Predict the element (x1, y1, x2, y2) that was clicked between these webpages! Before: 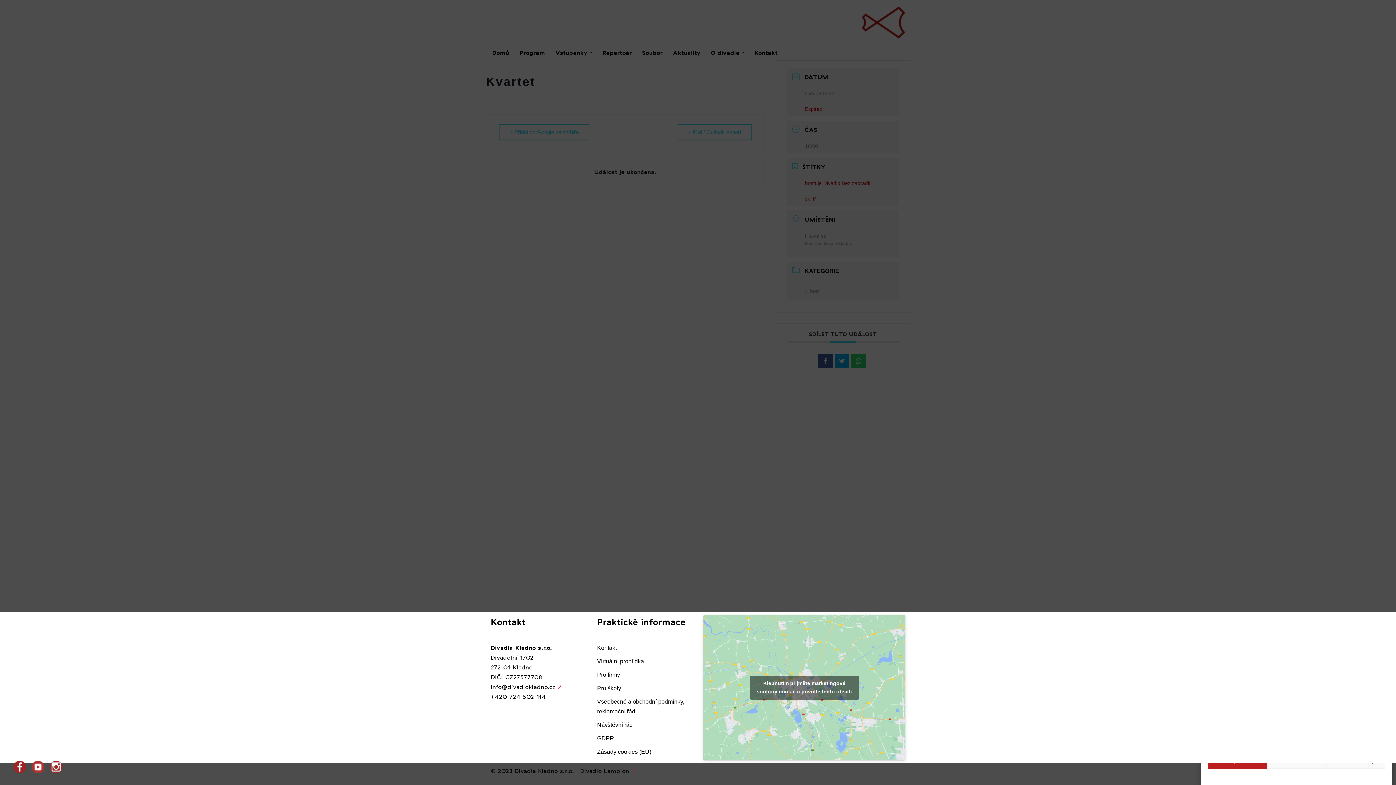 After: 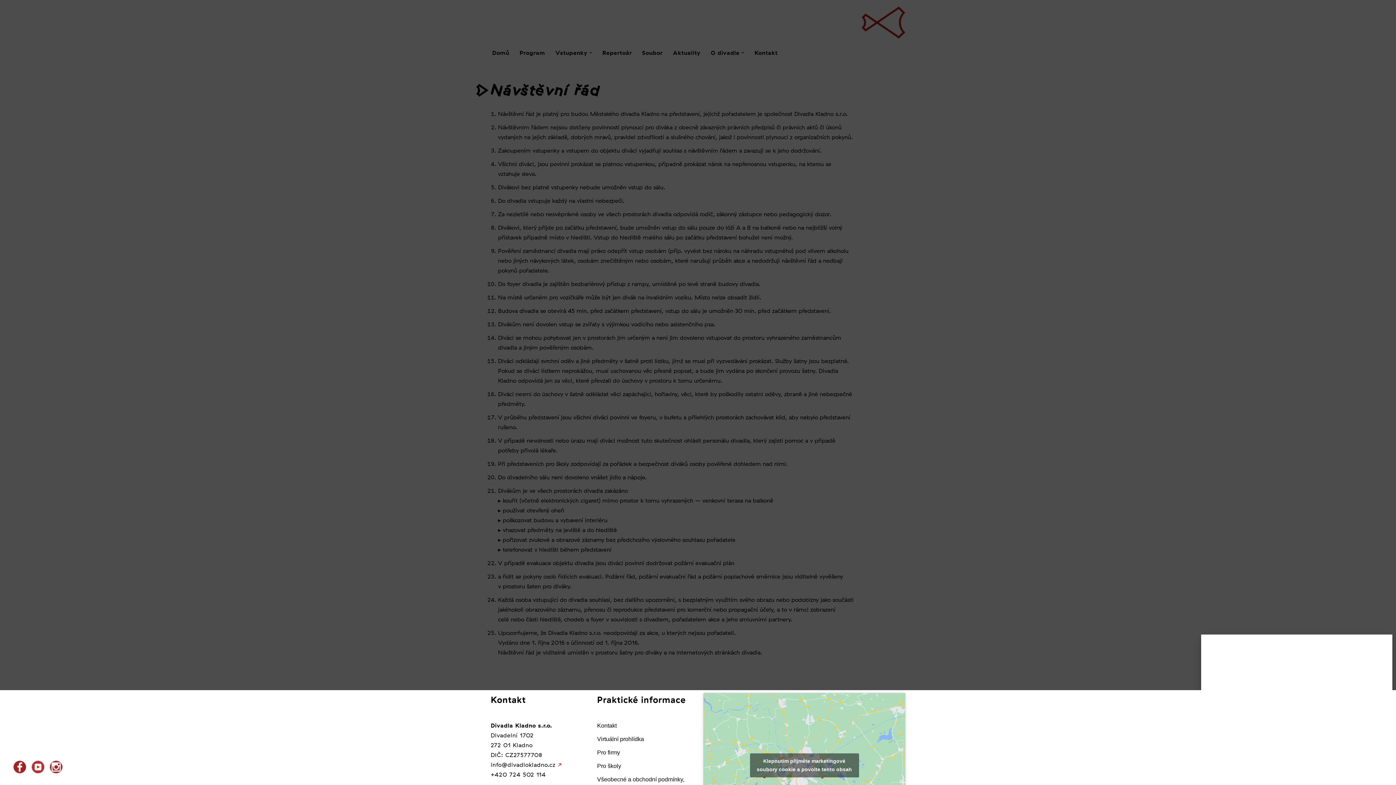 Action: label: Návštěvní řád bbox: (597, 722, 632, 728)